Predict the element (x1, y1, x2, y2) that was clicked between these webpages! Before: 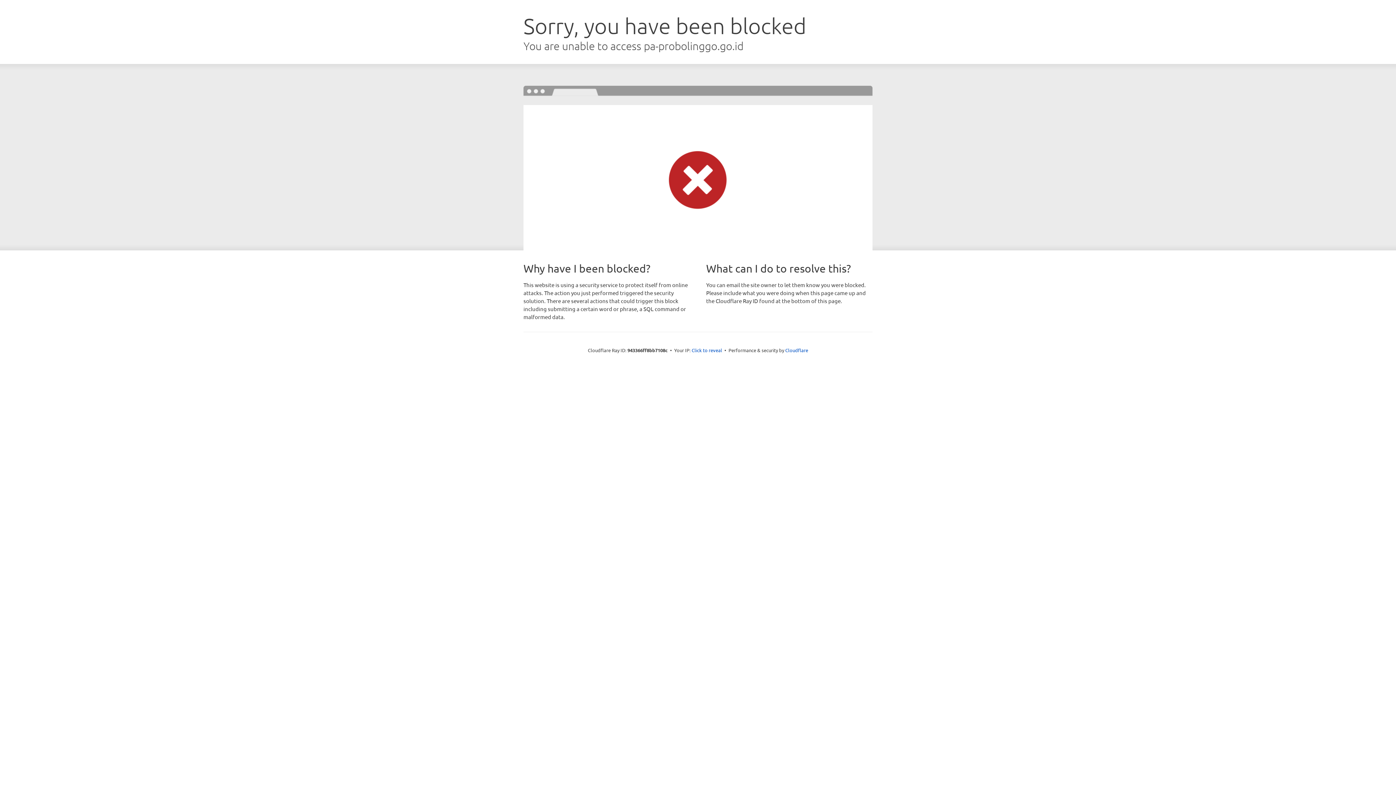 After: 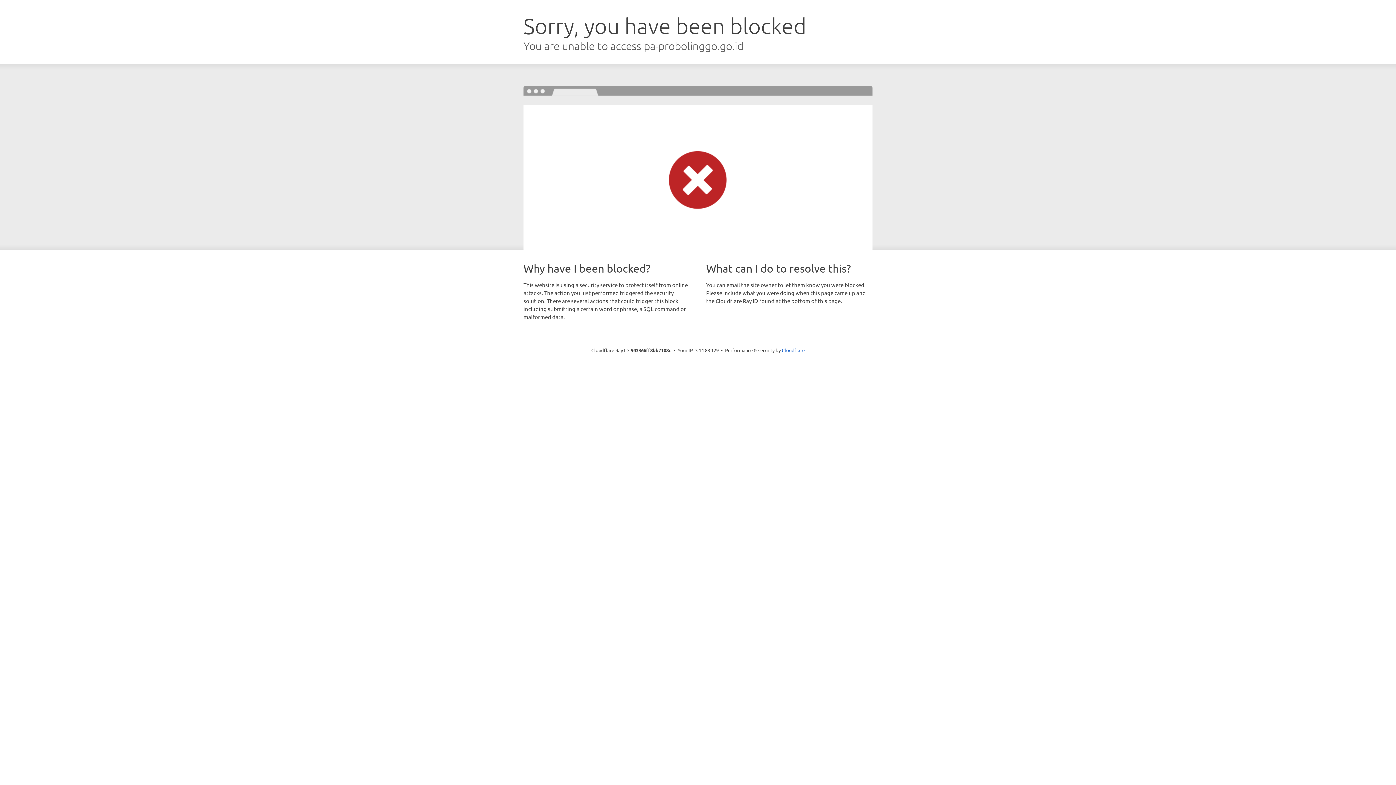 Action: bbox: (691, 346, 722, 353) label: Click to reveal